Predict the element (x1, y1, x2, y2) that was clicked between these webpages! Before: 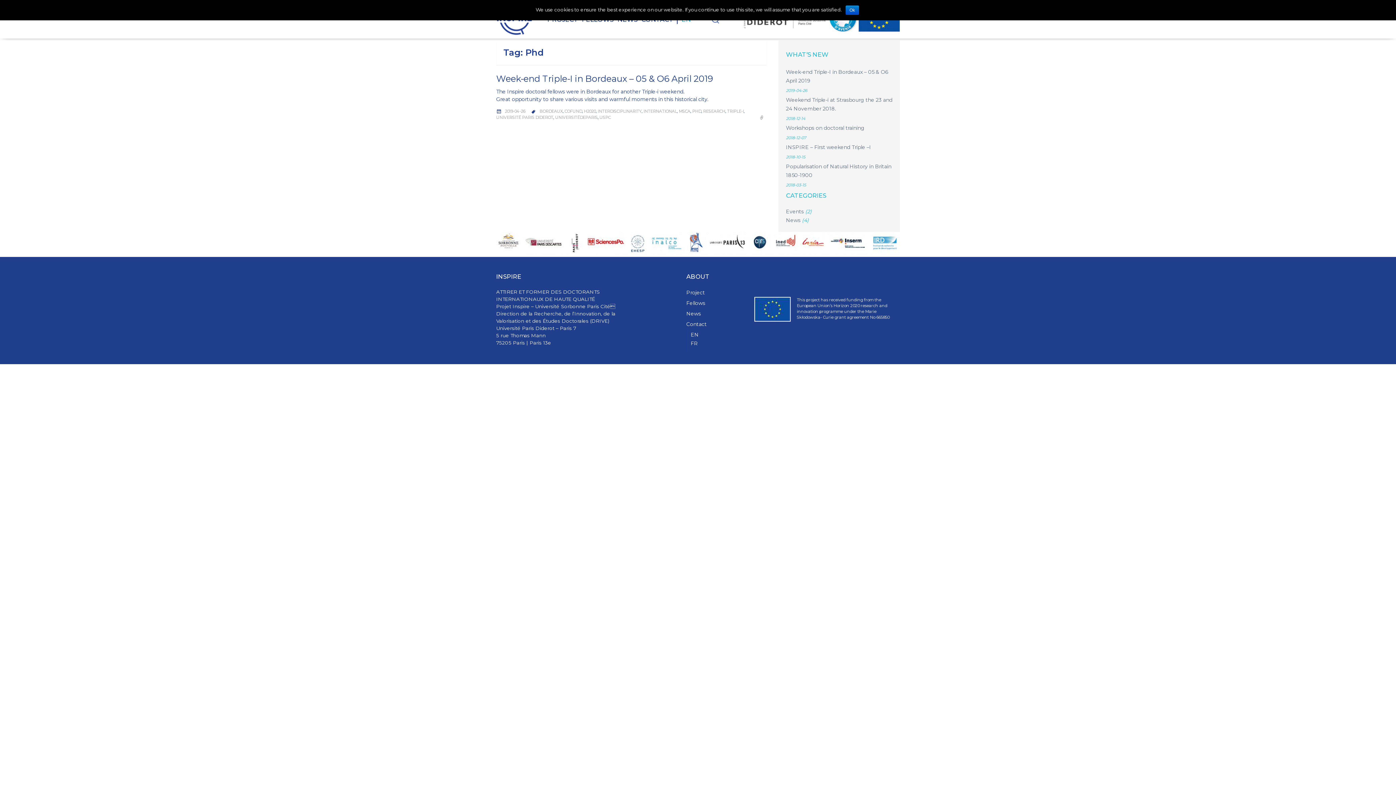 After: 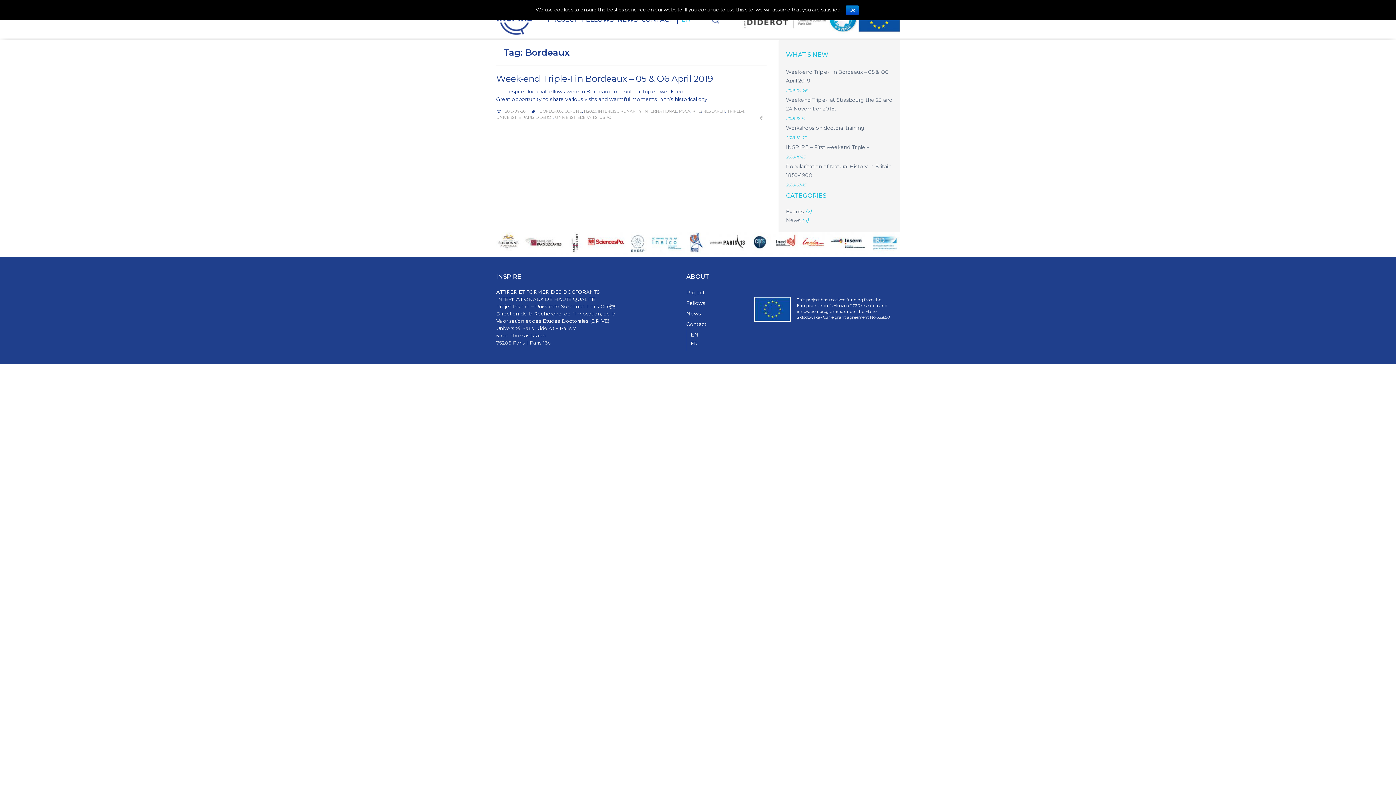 Action: bbox: (539, 108, 562, 113) label: BORDEAUX